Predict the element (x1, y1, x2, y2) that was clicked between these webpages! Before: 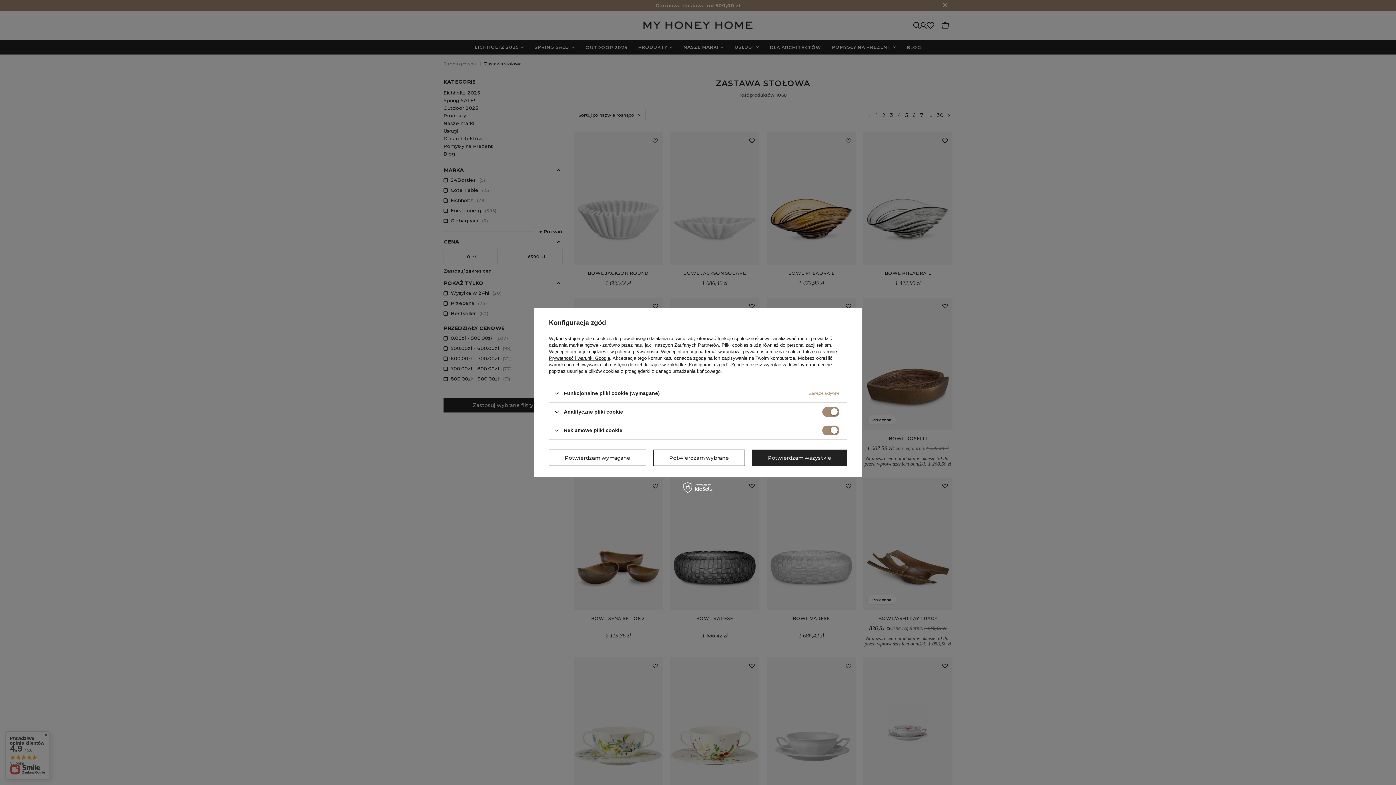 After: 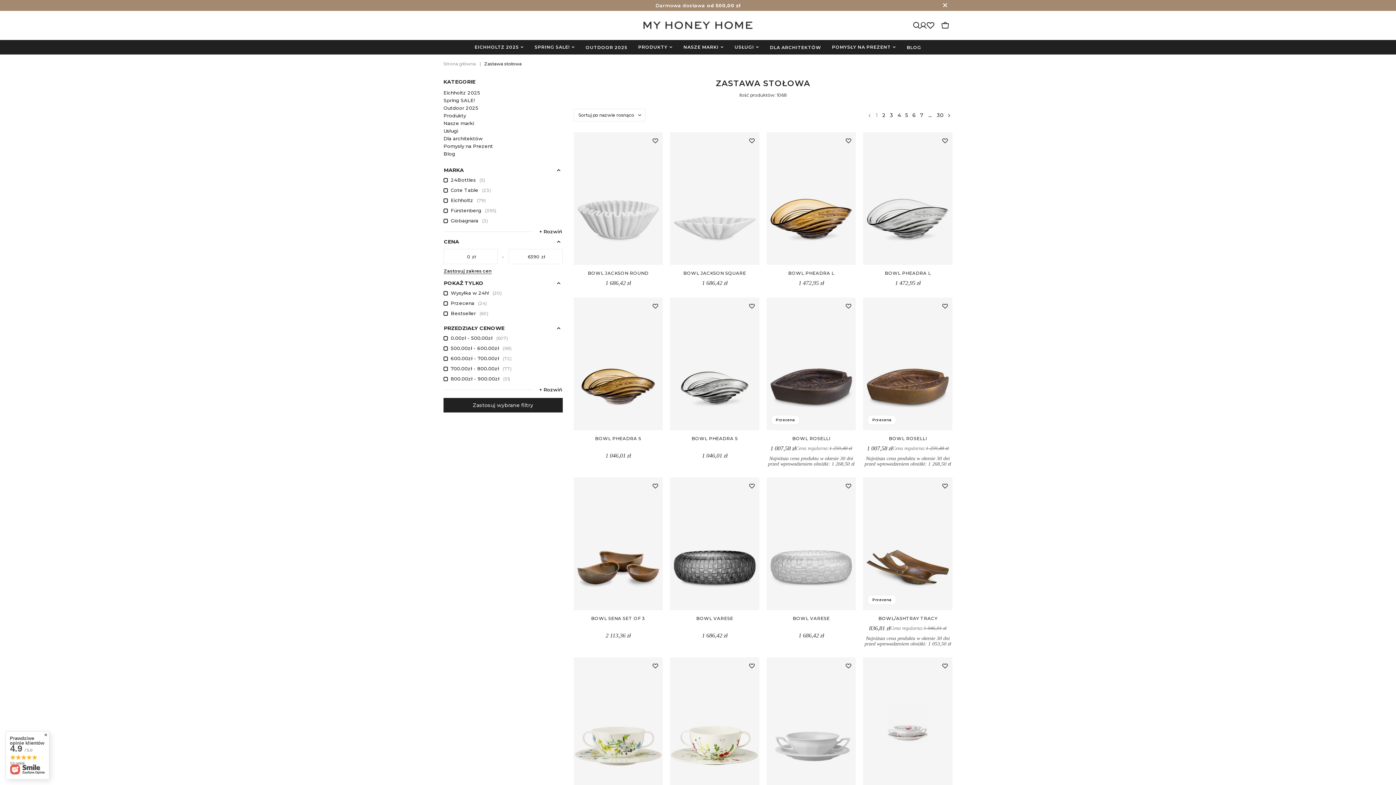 Action: label: Potwierdzam wybrane bbox: (653, 449, 744, 466)